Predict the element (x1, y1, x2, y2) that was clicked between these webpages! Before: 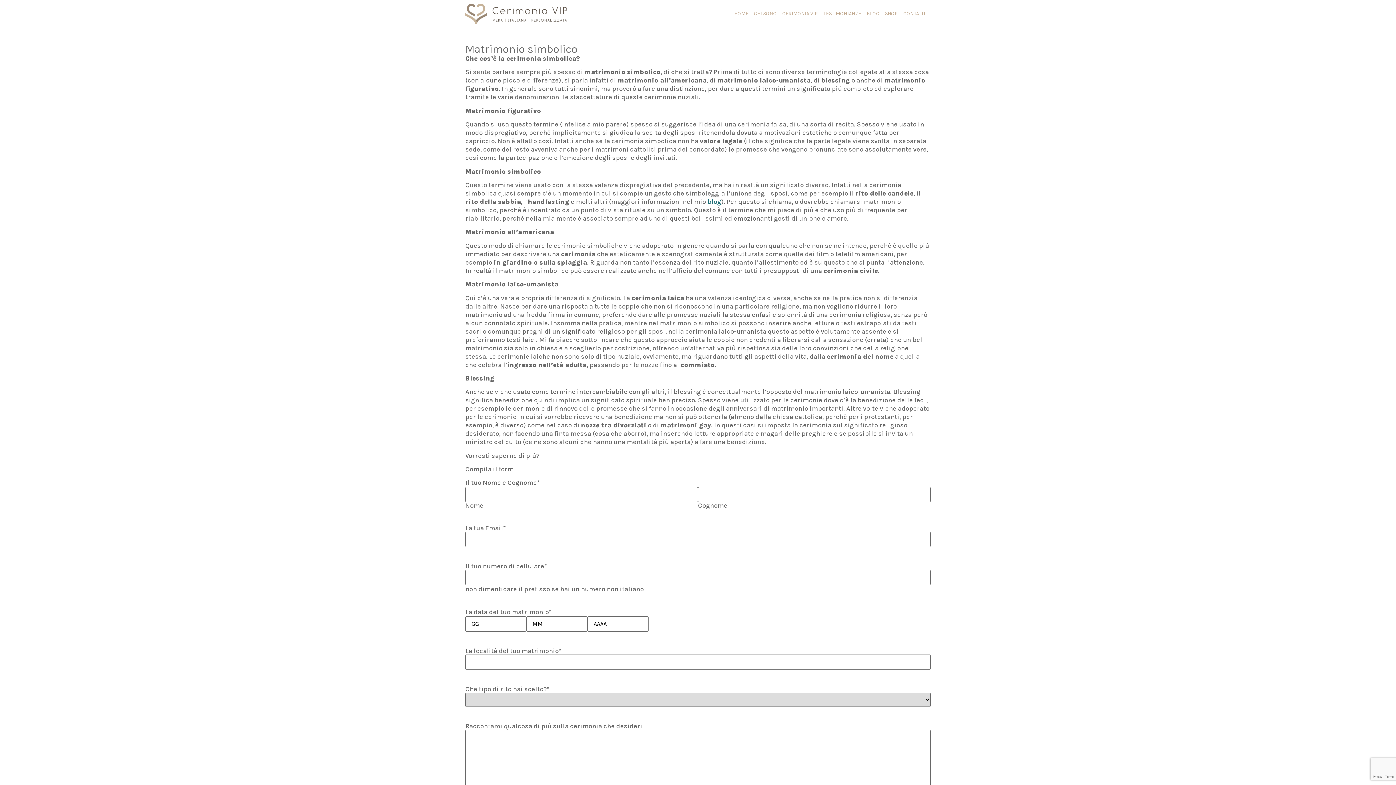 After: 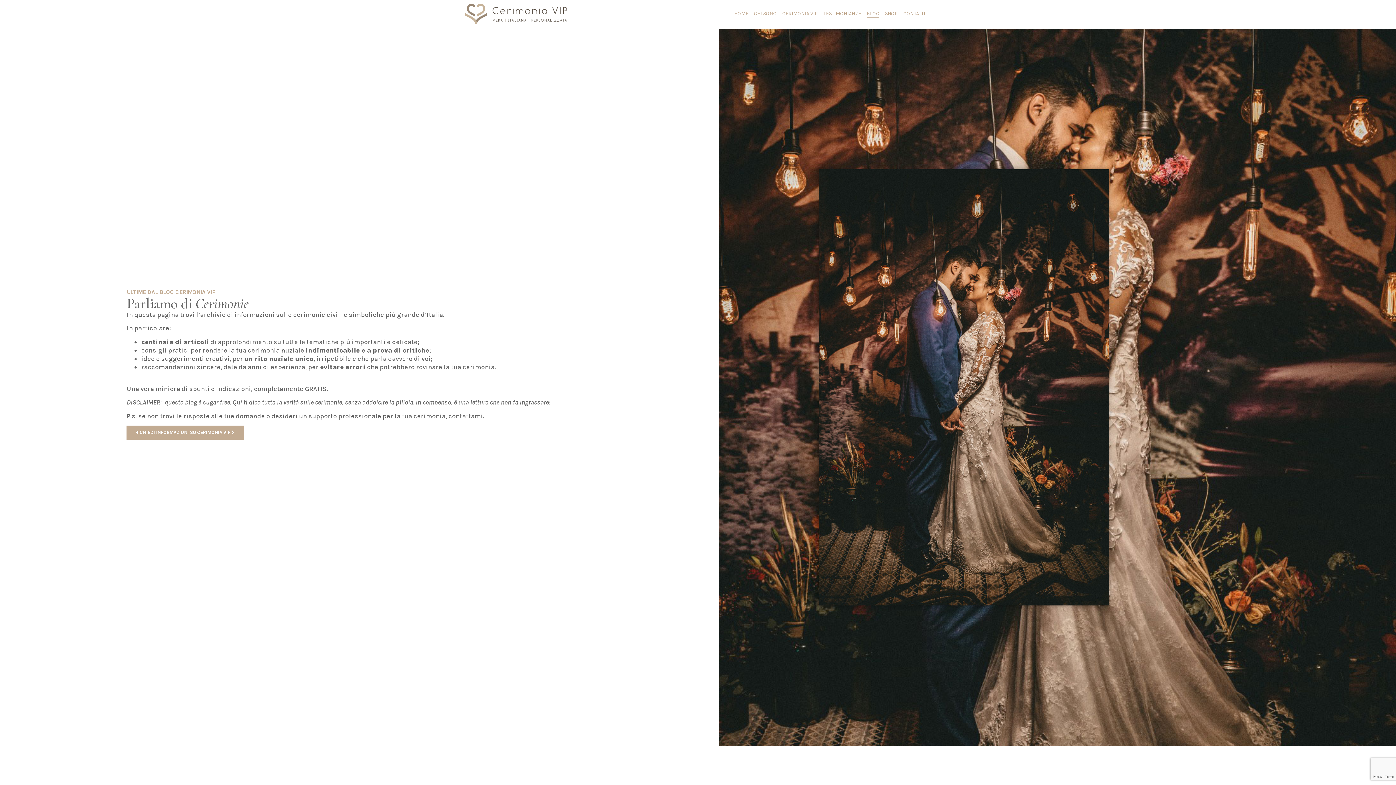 Action: bbox: (707, 197, 721, 205) label: blog